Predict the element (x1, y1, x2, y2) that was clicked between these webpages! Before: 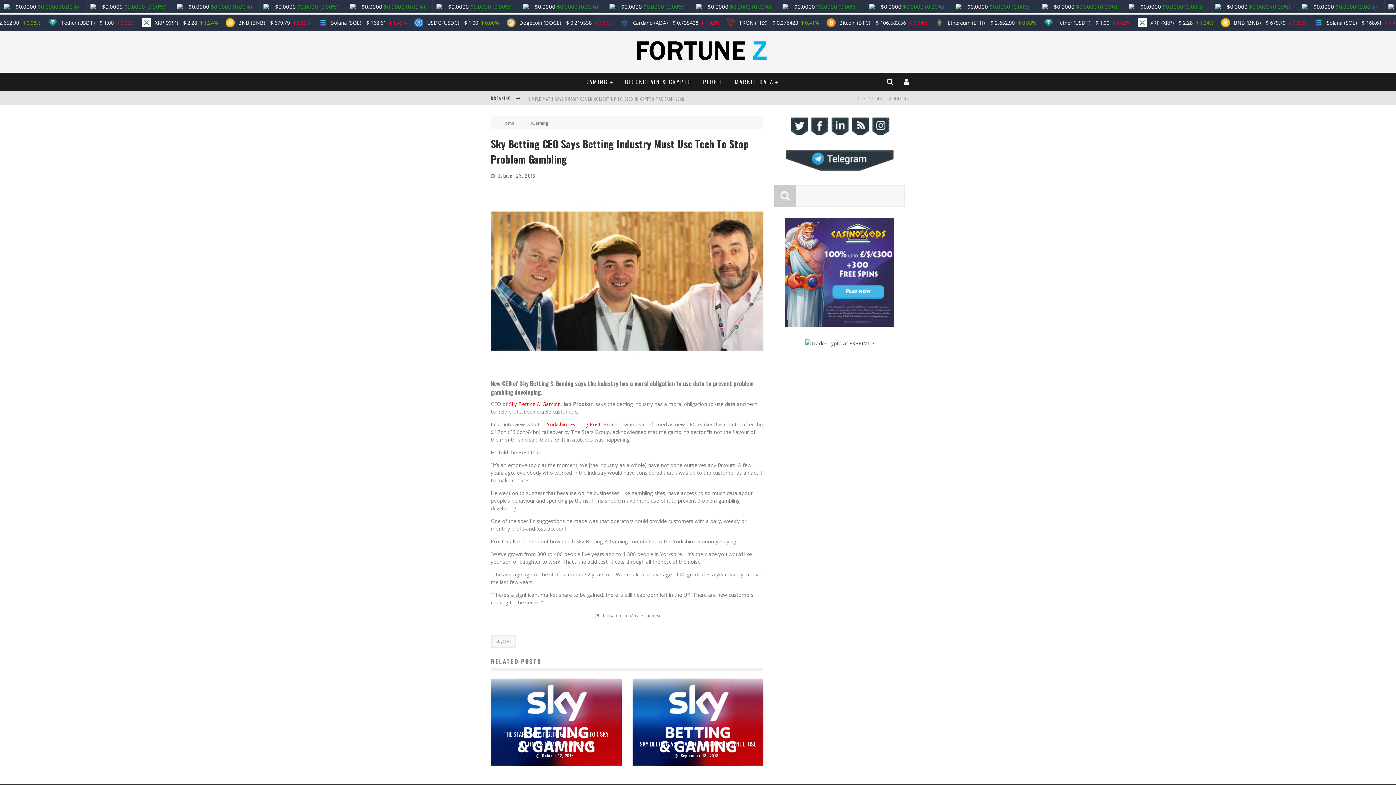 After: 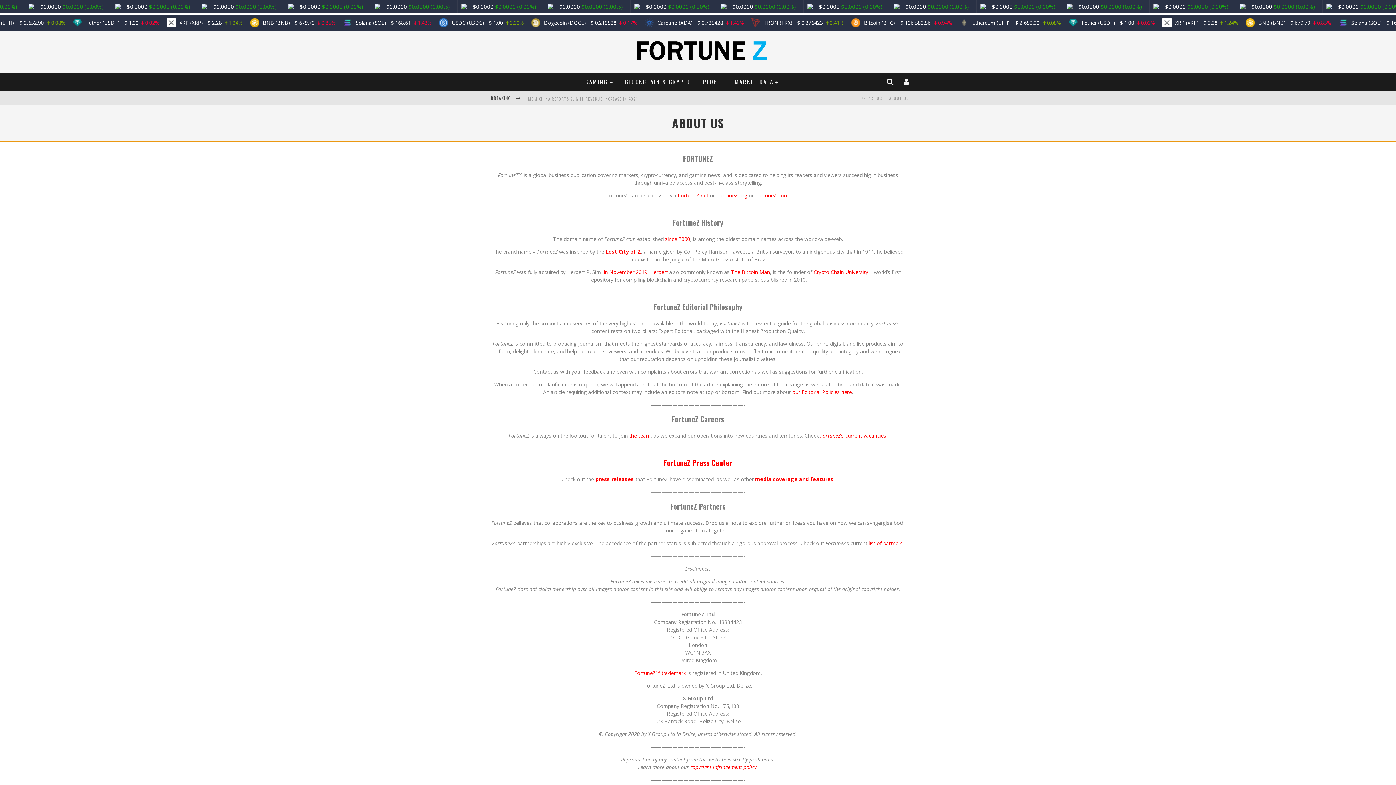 Action: bbox: (885, 90, 912, 105) label: ABOUT US